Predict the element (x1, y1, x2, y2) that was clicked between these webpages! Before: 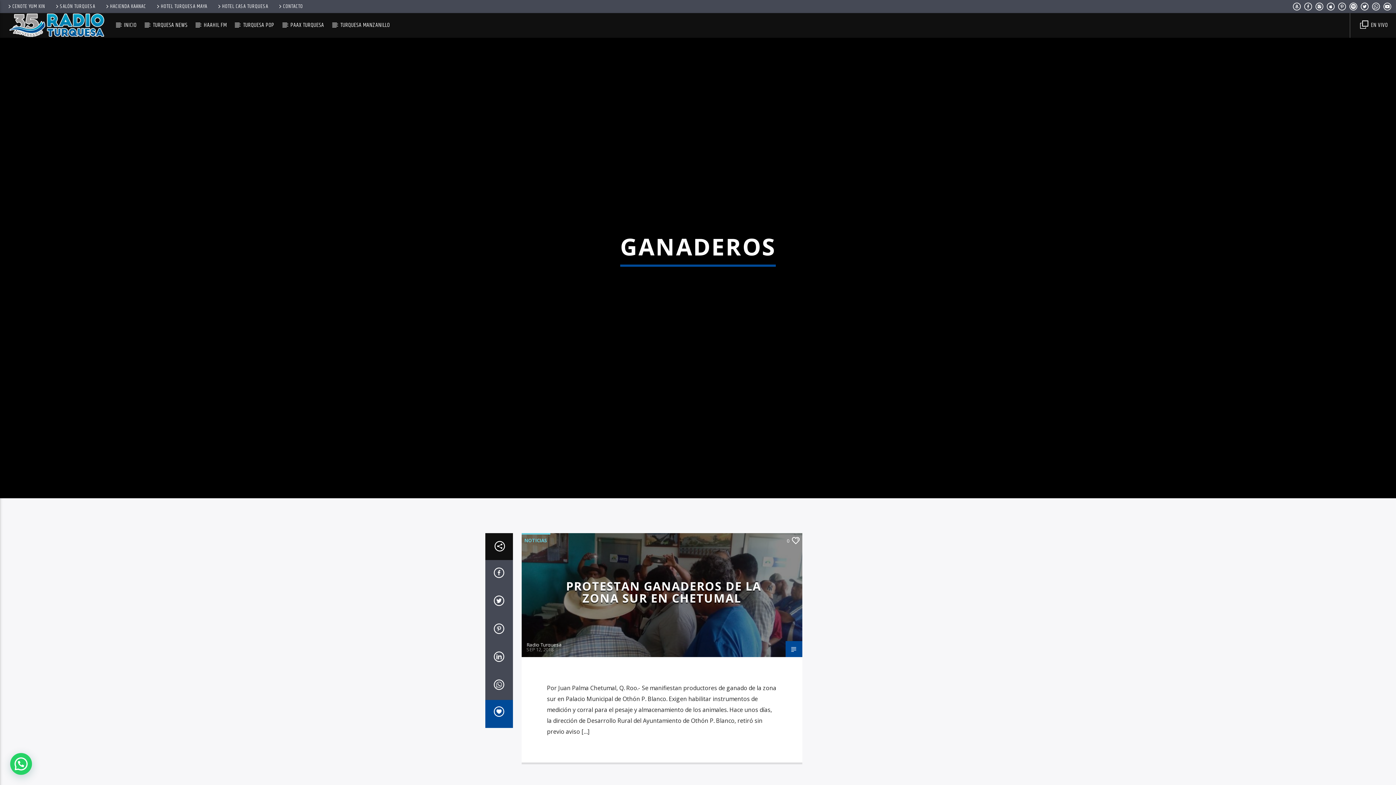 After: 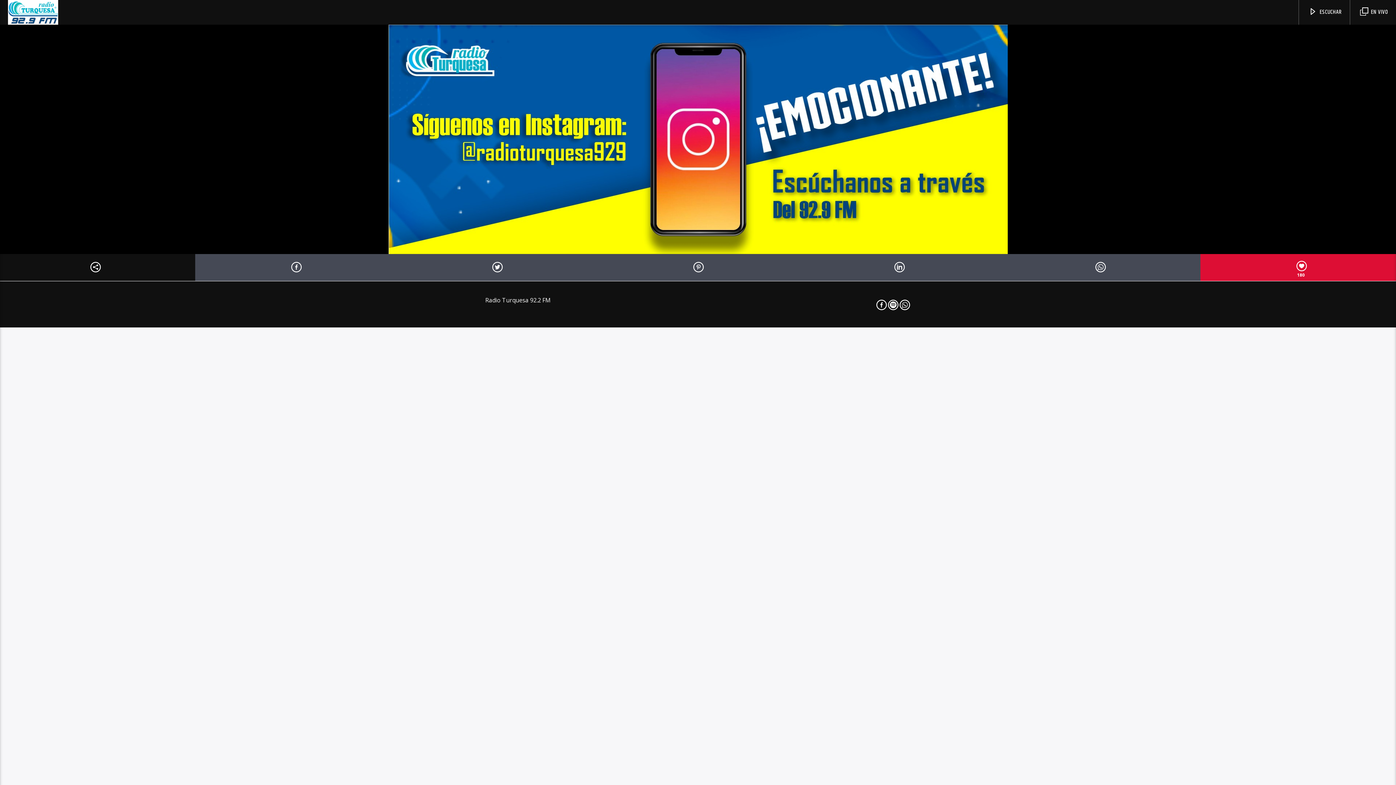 Action: bbox: (332, 13, 398, 37) label: TURQUESA MANZANILLO